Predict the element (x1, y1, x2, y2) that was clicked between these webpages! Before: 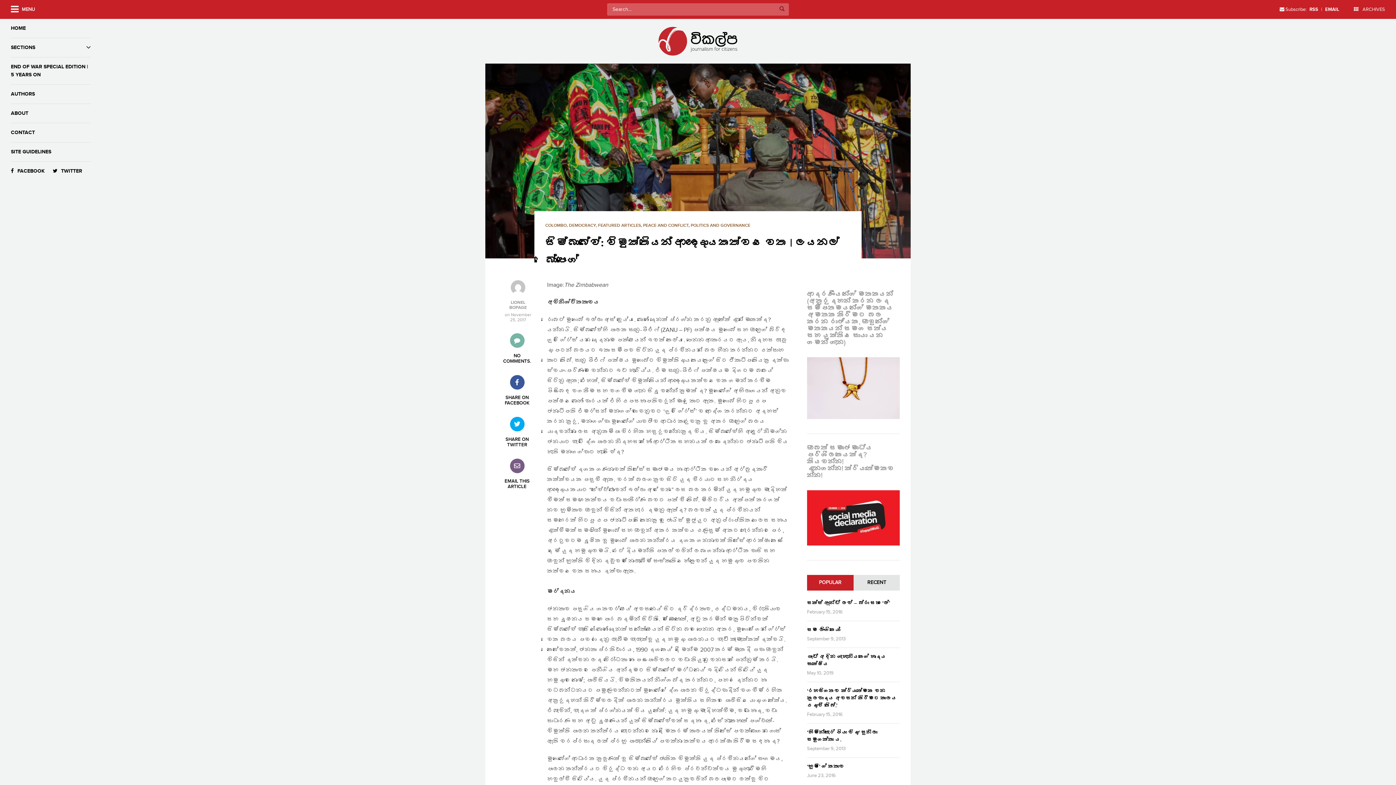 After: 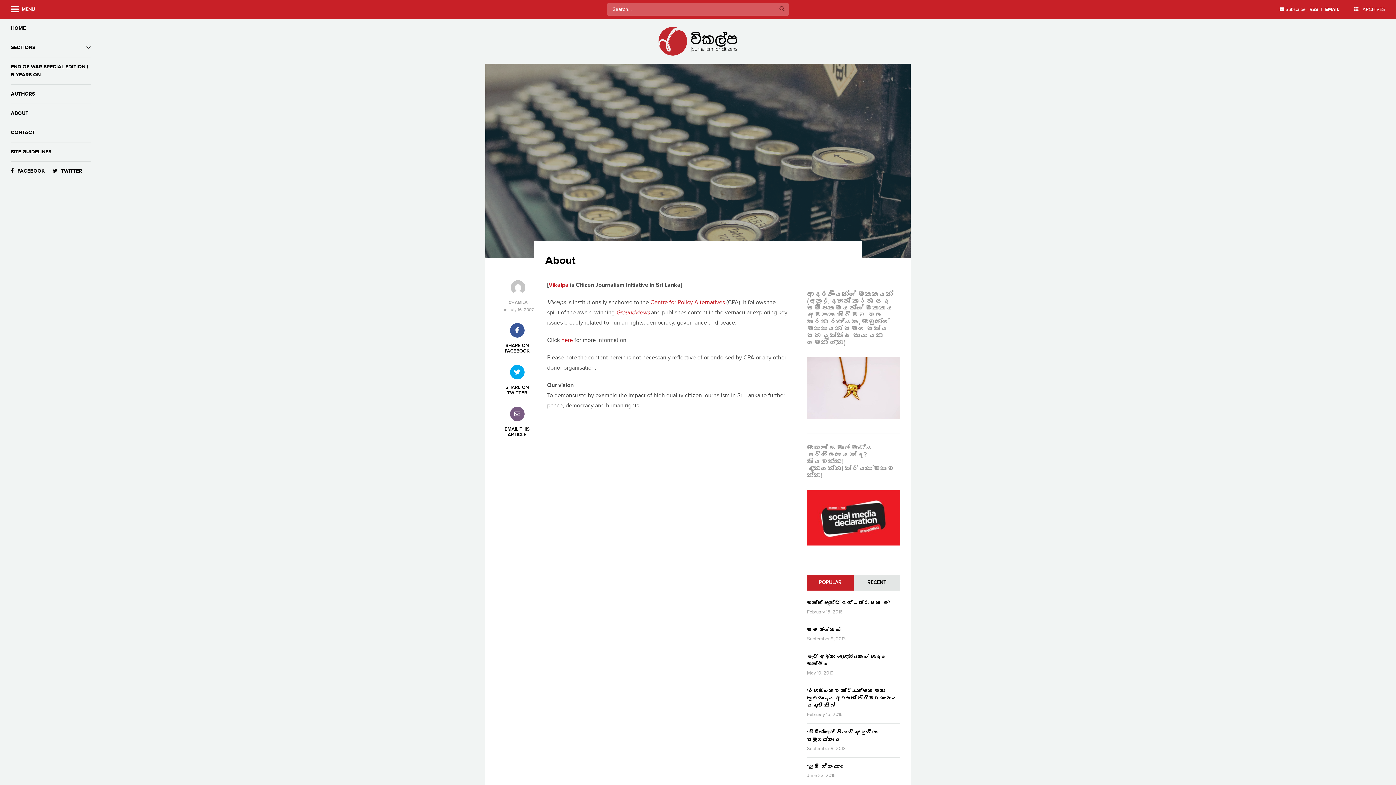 Action: bbox: (10, 109, 90, 117) label: ABOUT